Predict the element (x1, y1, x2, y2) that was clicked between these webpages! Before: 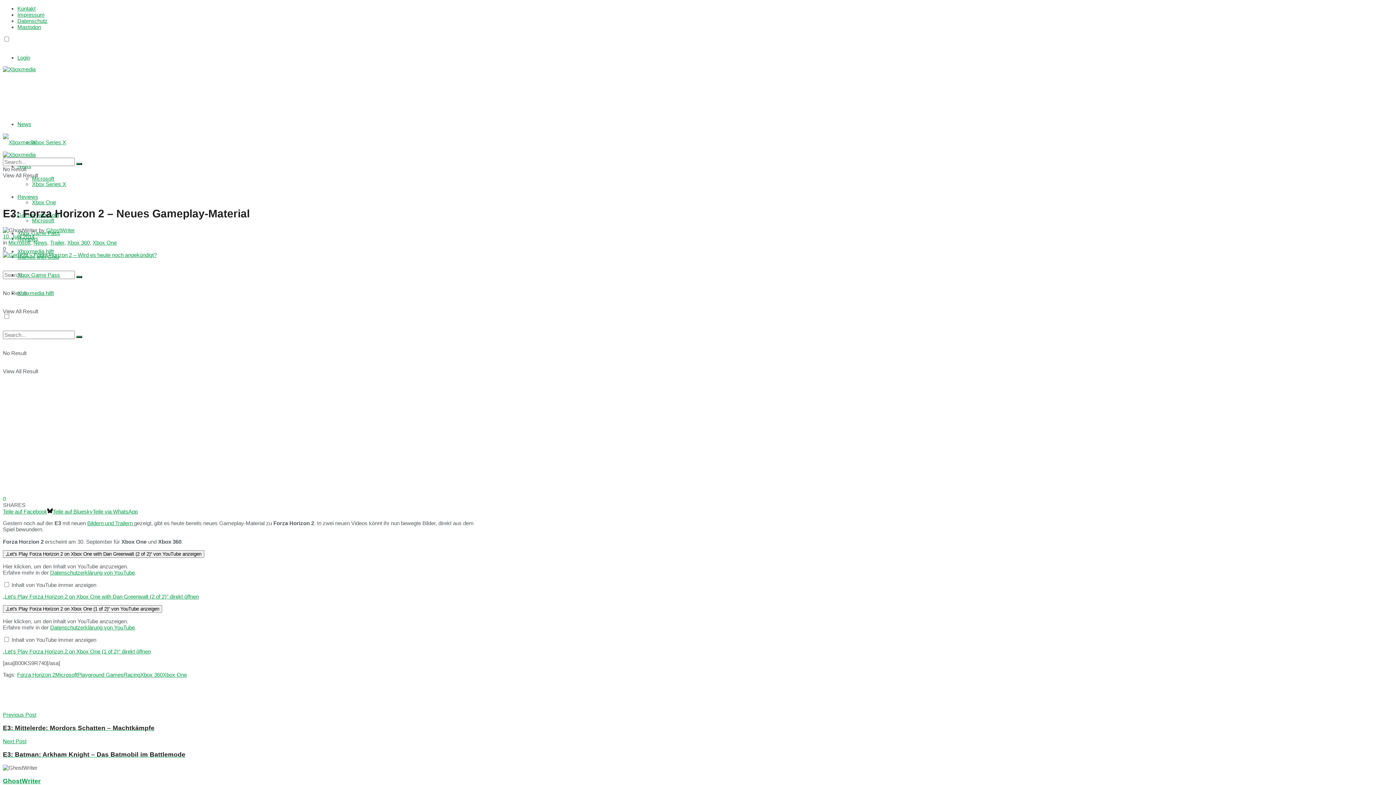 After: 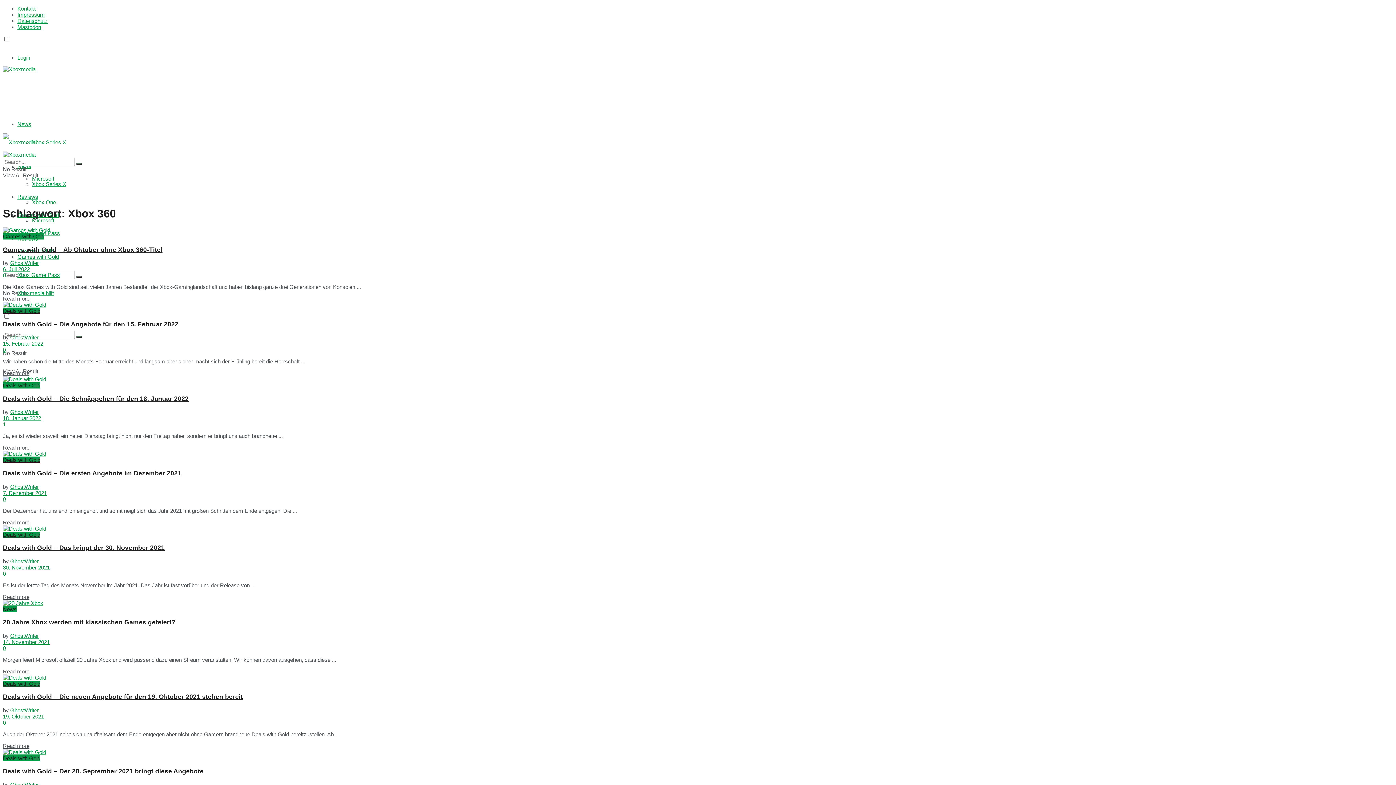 Action: label: Xbox 360 bbox: (140, 672, 162, 678)